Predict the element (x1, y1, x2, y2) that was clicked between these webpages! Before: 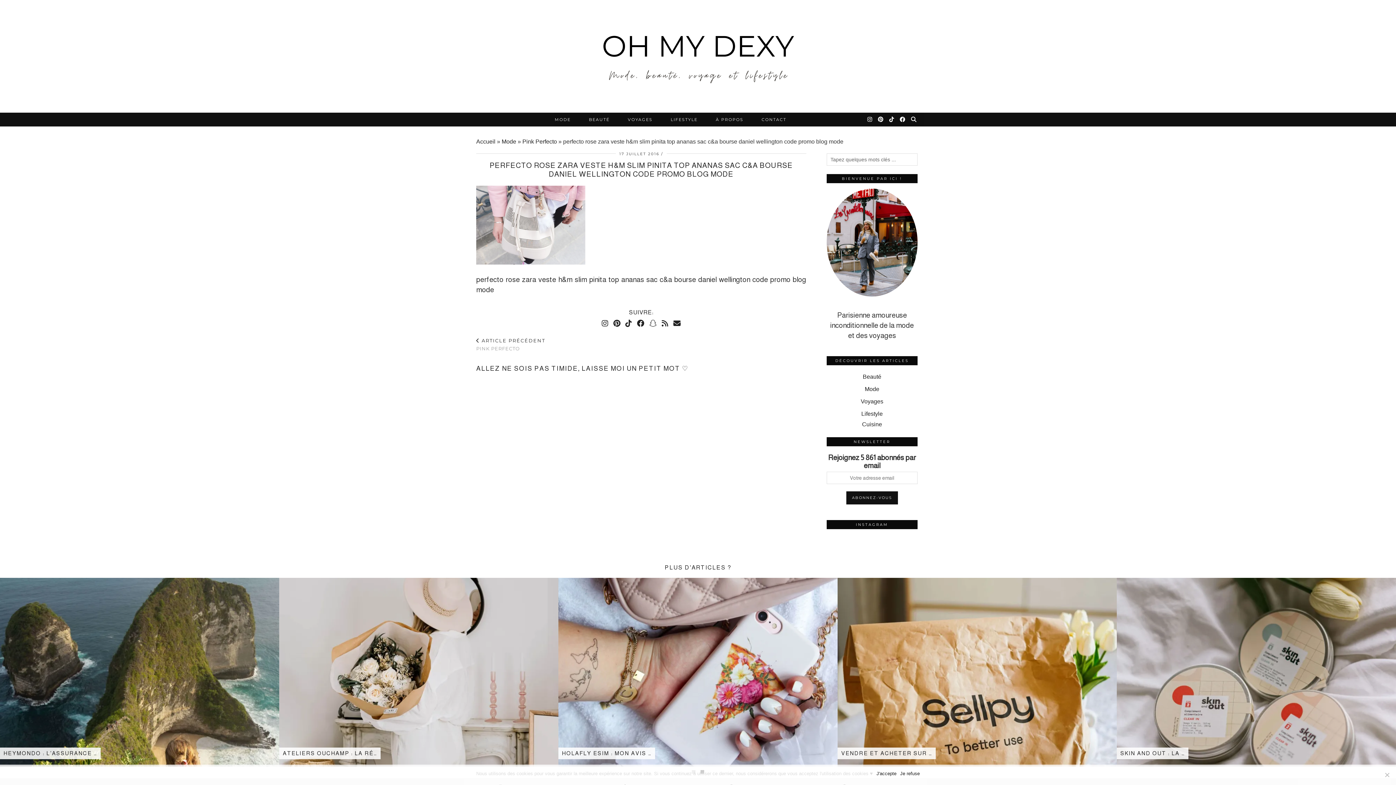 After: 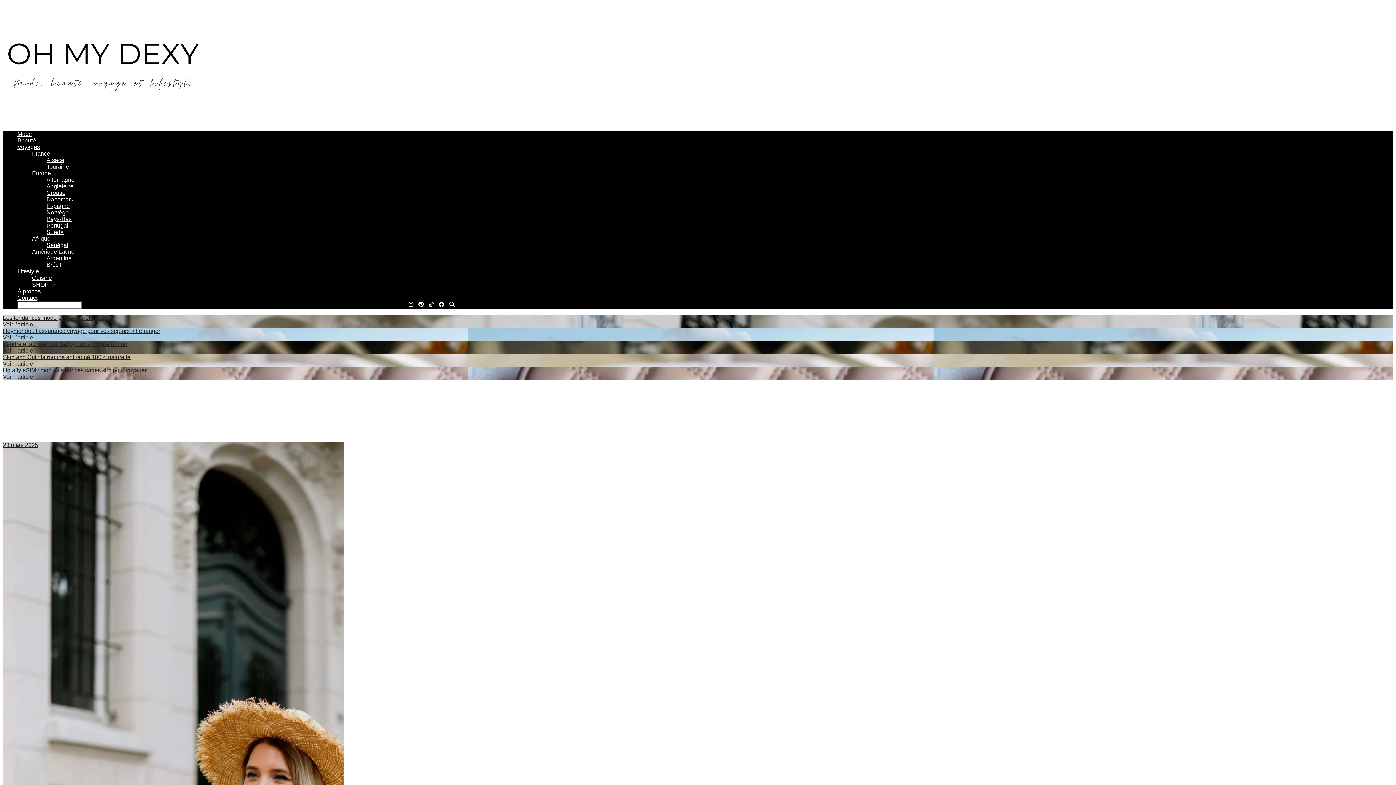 Action: label: Accueil bbox: (476, 138, 495, 144)